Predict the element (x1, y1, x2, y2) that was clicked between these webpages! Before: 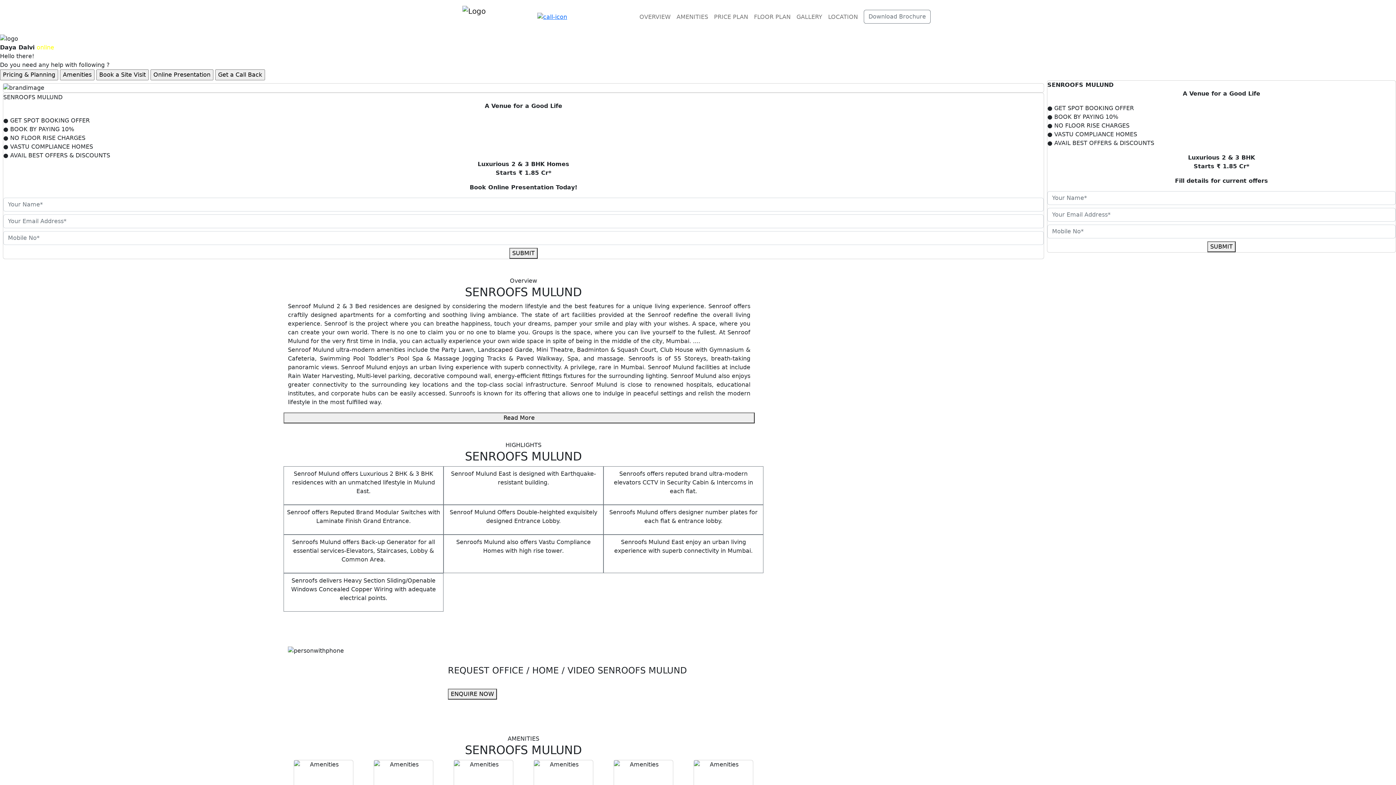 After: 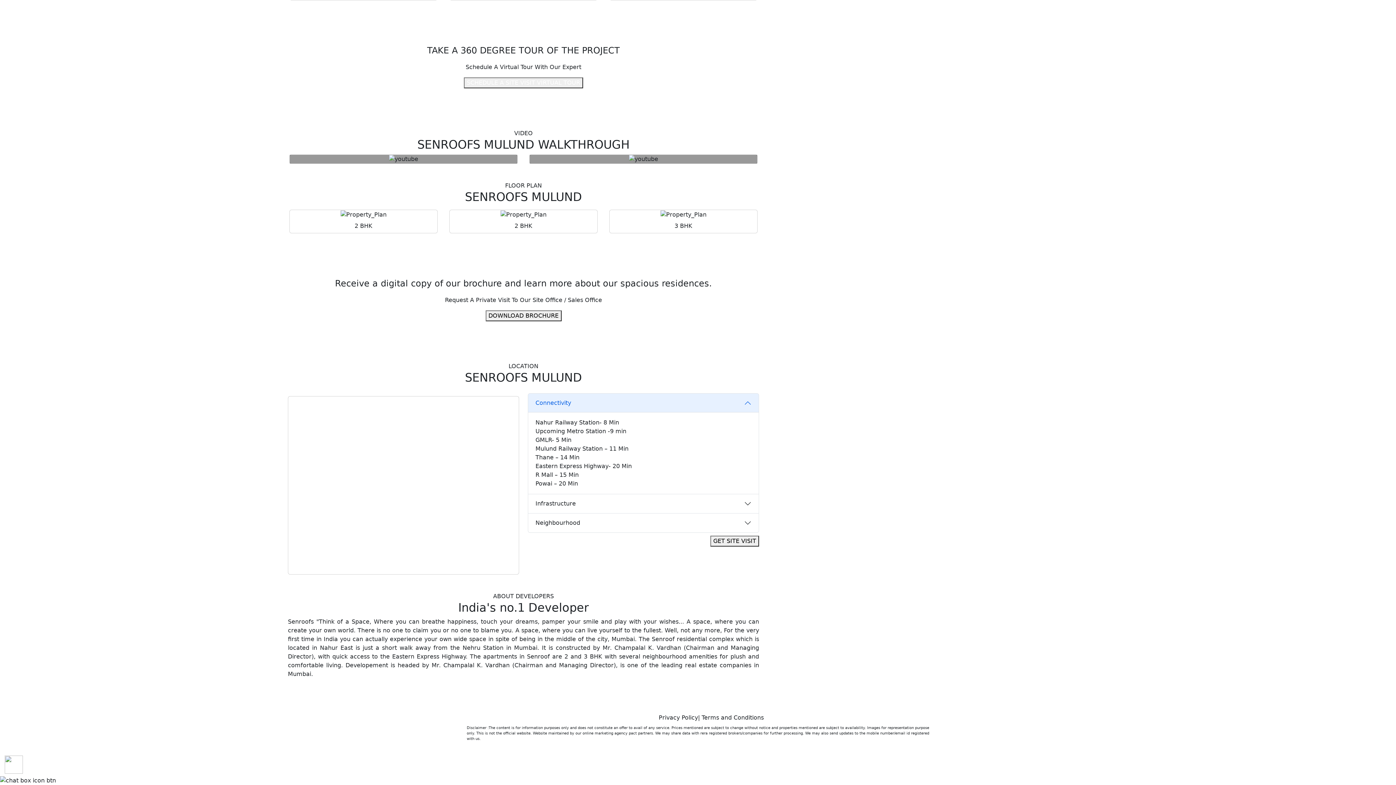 Action: bbox: (825, 9, 861, 24) label: LOCATION